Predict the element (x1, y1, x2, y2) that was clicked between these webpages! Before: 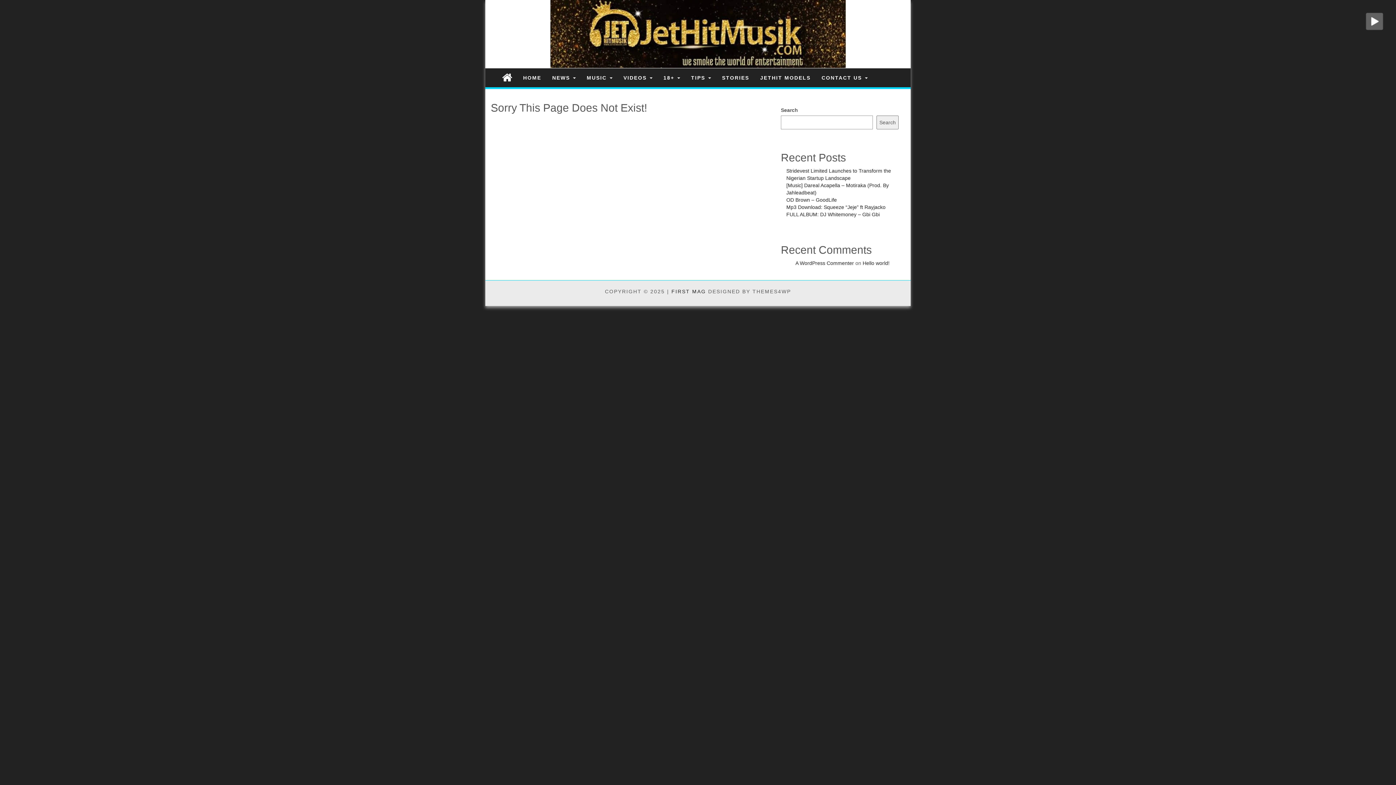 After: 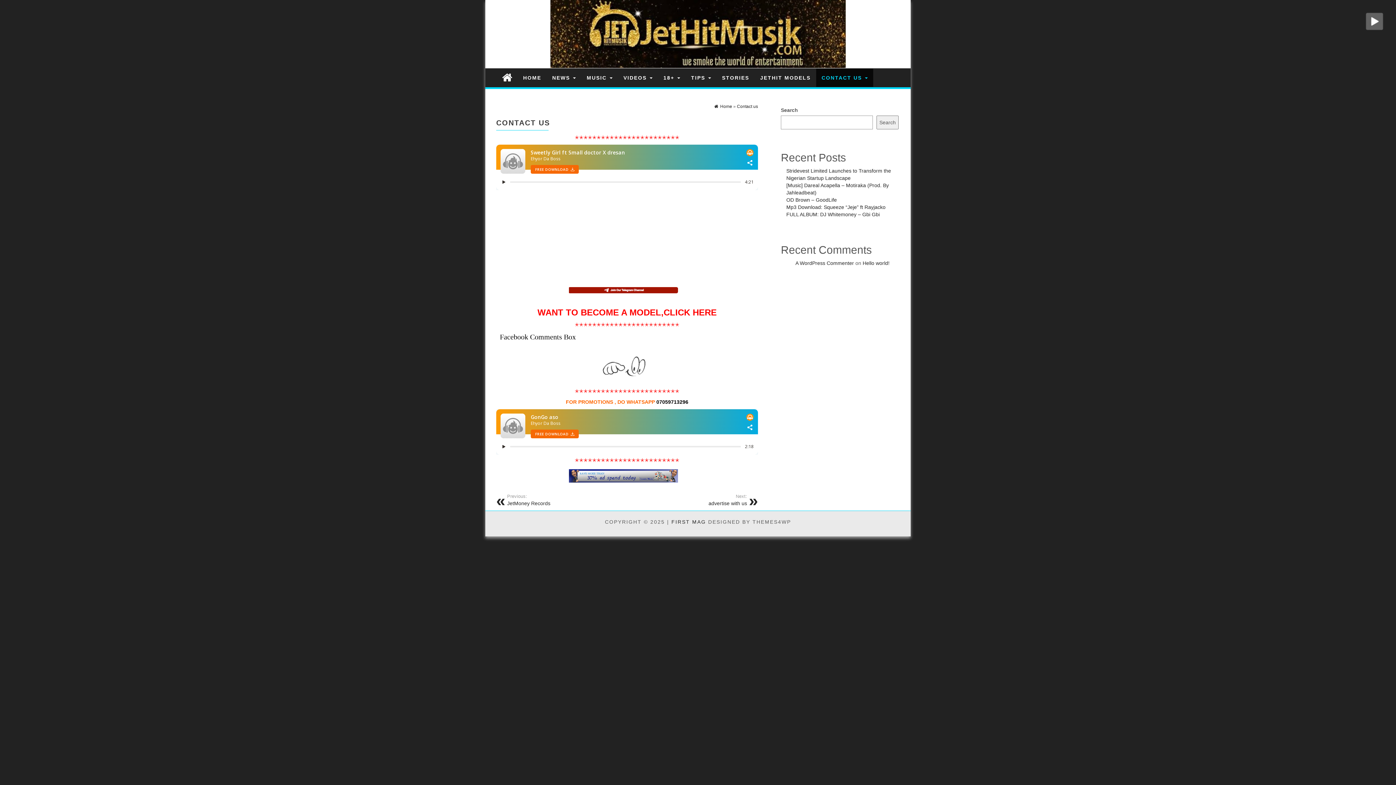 Action: bbox: (816, 68, 873, 86) label: CONTACT US 